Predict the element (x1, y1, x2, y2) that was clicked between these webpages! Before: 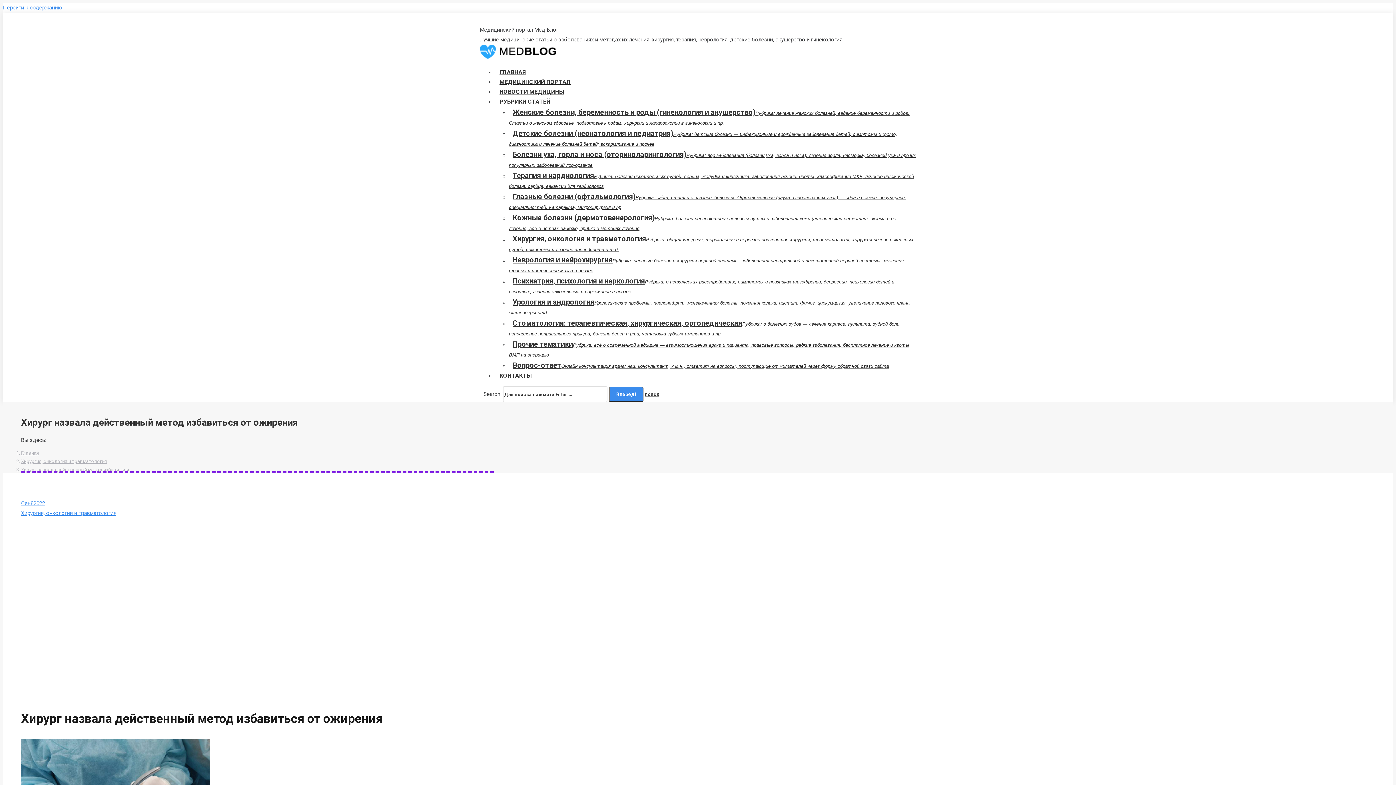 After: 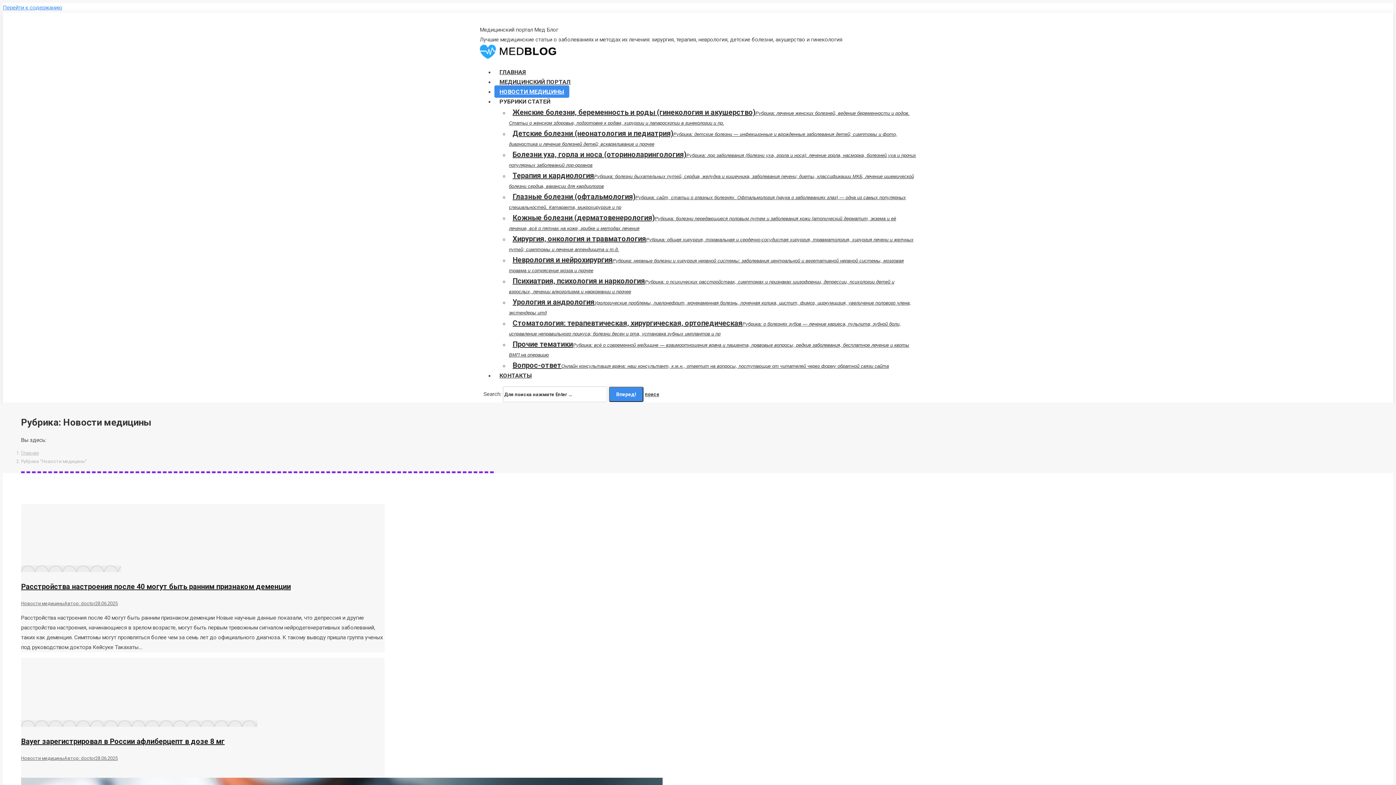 Action: bbox: (494, 85, 569, 97) label: НОВОСТИ МЕДИЦИНЫ